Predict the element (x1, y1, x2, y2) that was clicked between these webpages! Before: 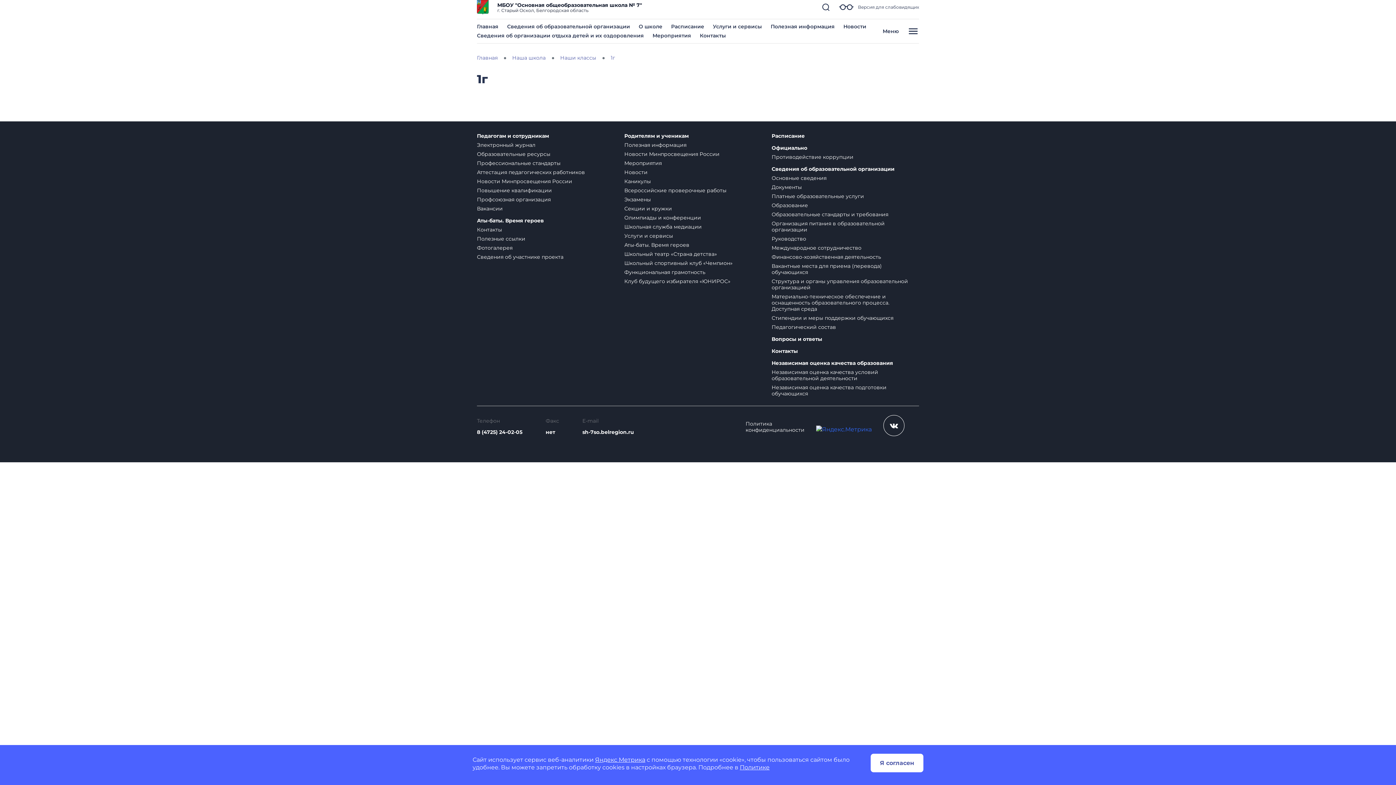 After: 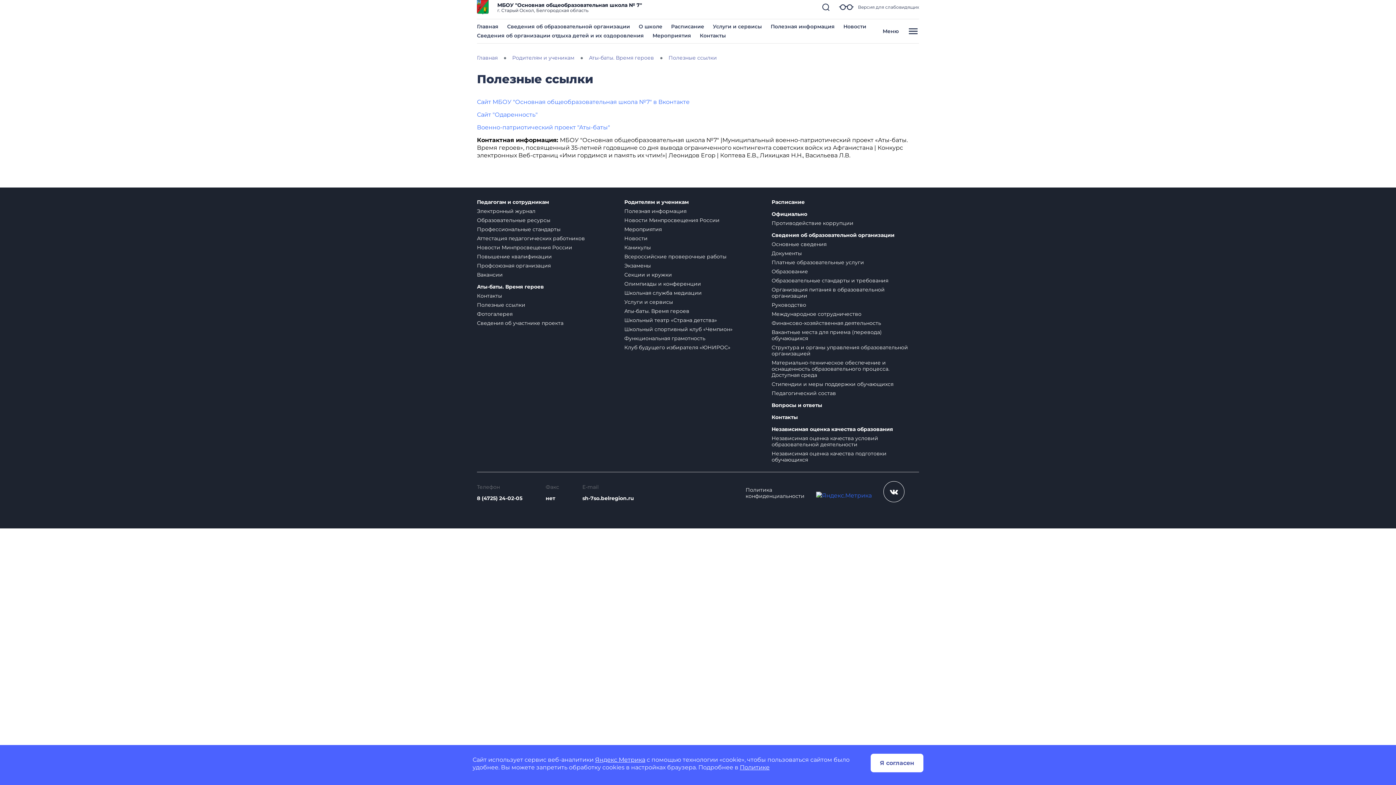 Action: bbox: (477, 235, 525, 242) label: Полезные ссылки